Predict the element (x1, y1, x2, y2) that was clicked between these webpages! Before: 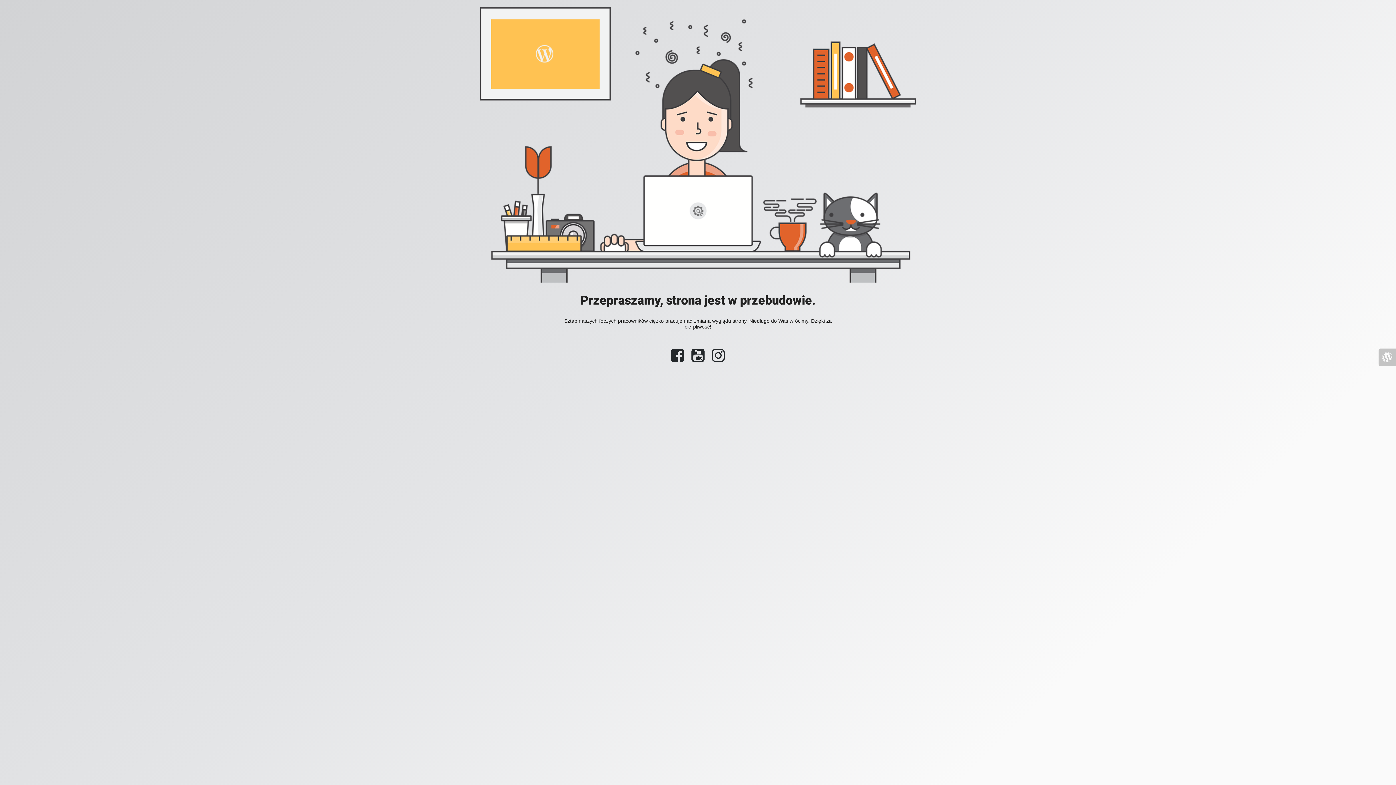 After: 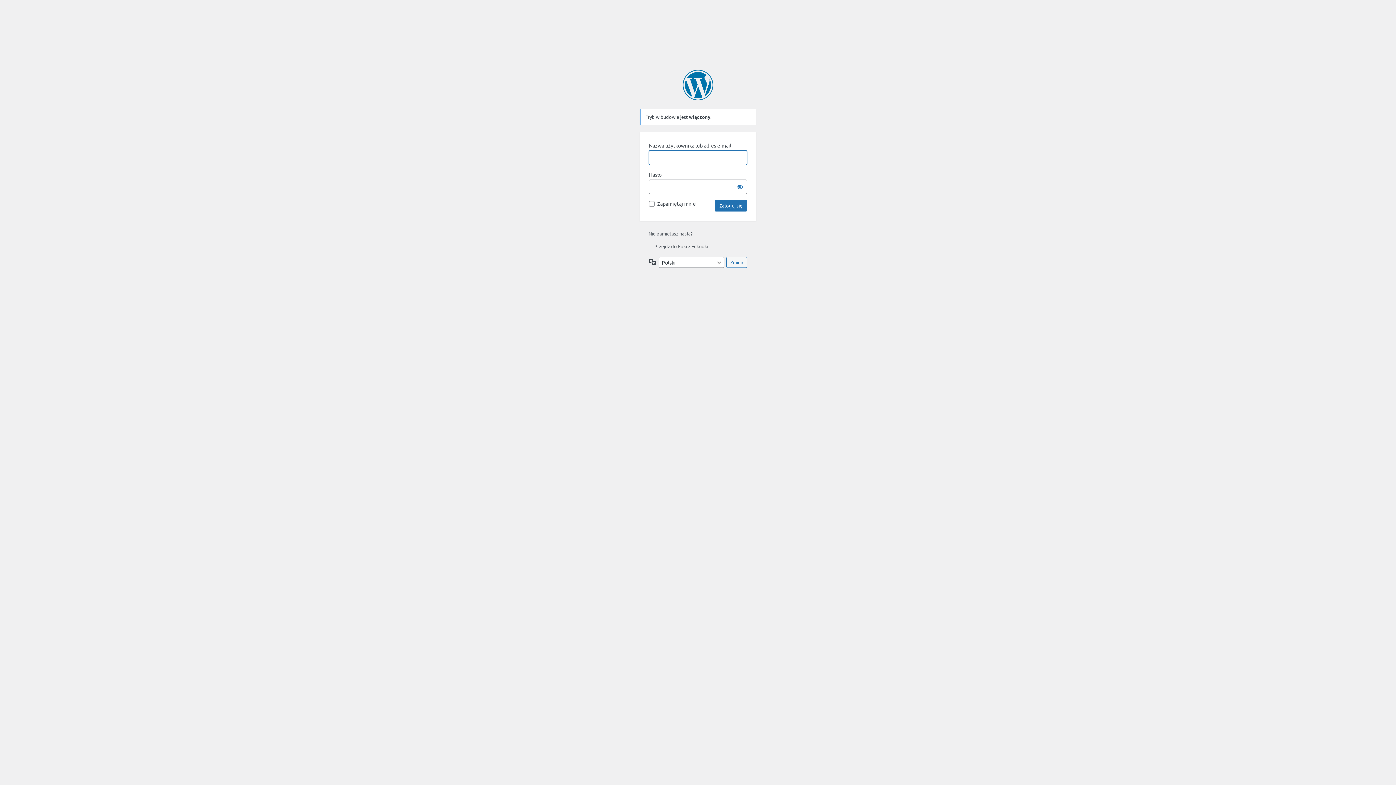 Action: bbox: (1378, 348, 1396, 366)